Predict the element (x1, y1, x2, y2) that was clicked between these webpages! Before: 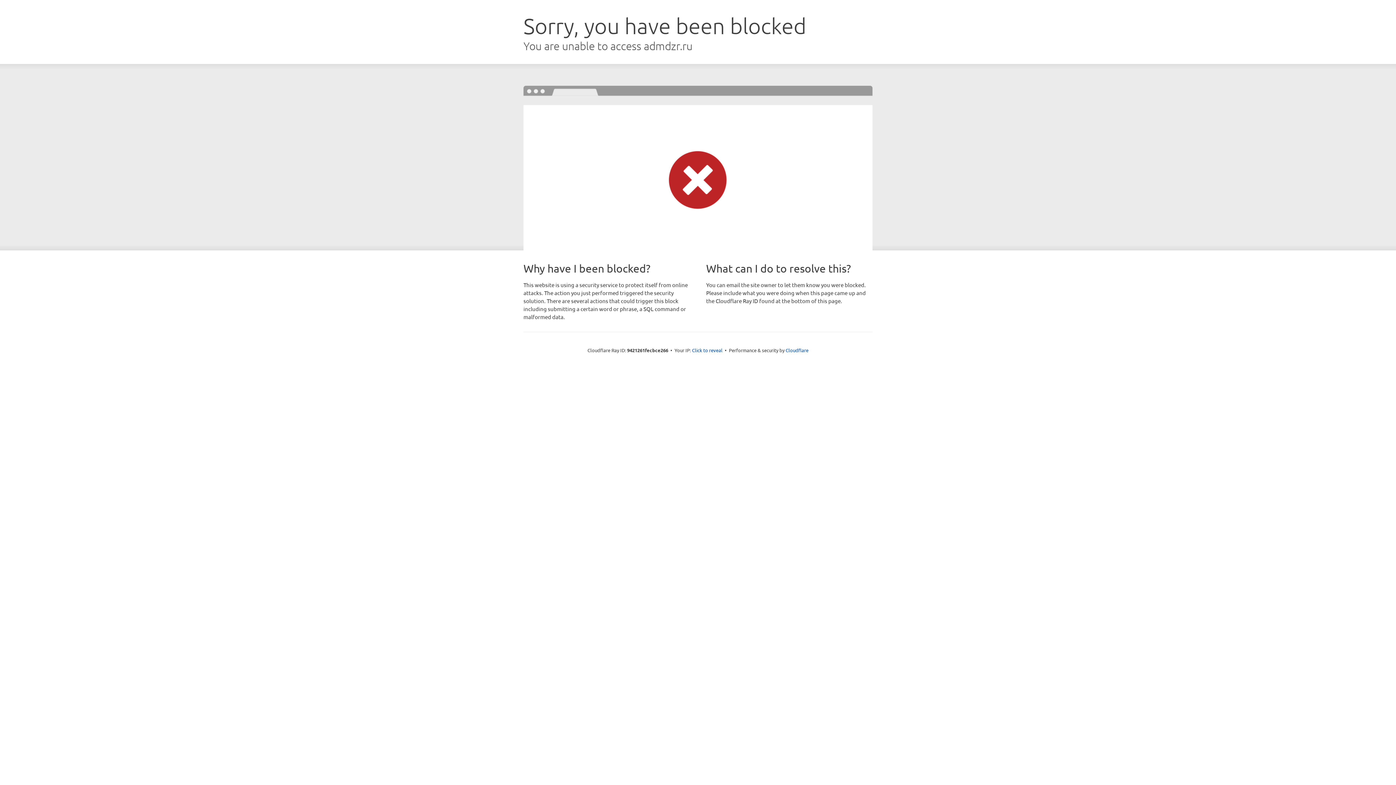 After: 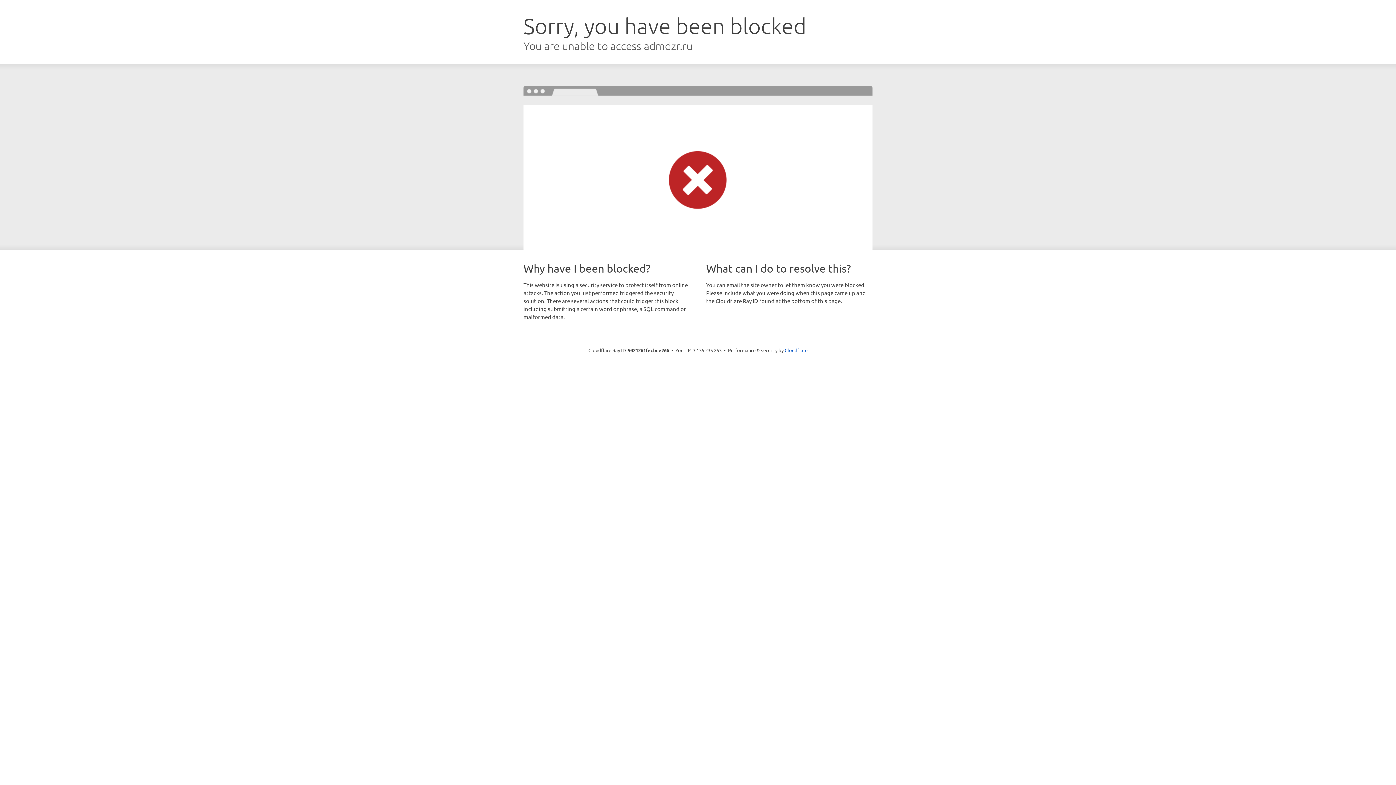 Action: bbox: (692, 346, 722, 353) label: Click to reveal